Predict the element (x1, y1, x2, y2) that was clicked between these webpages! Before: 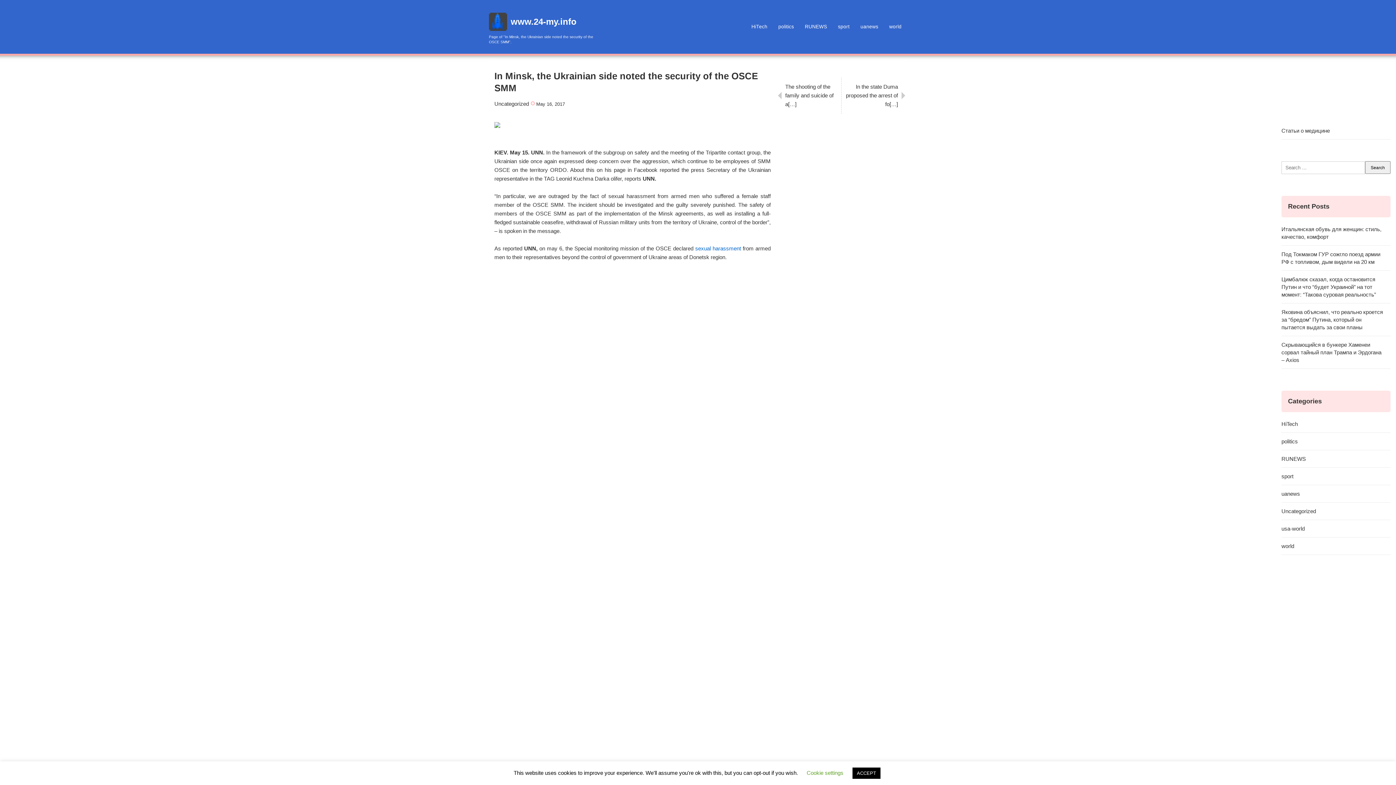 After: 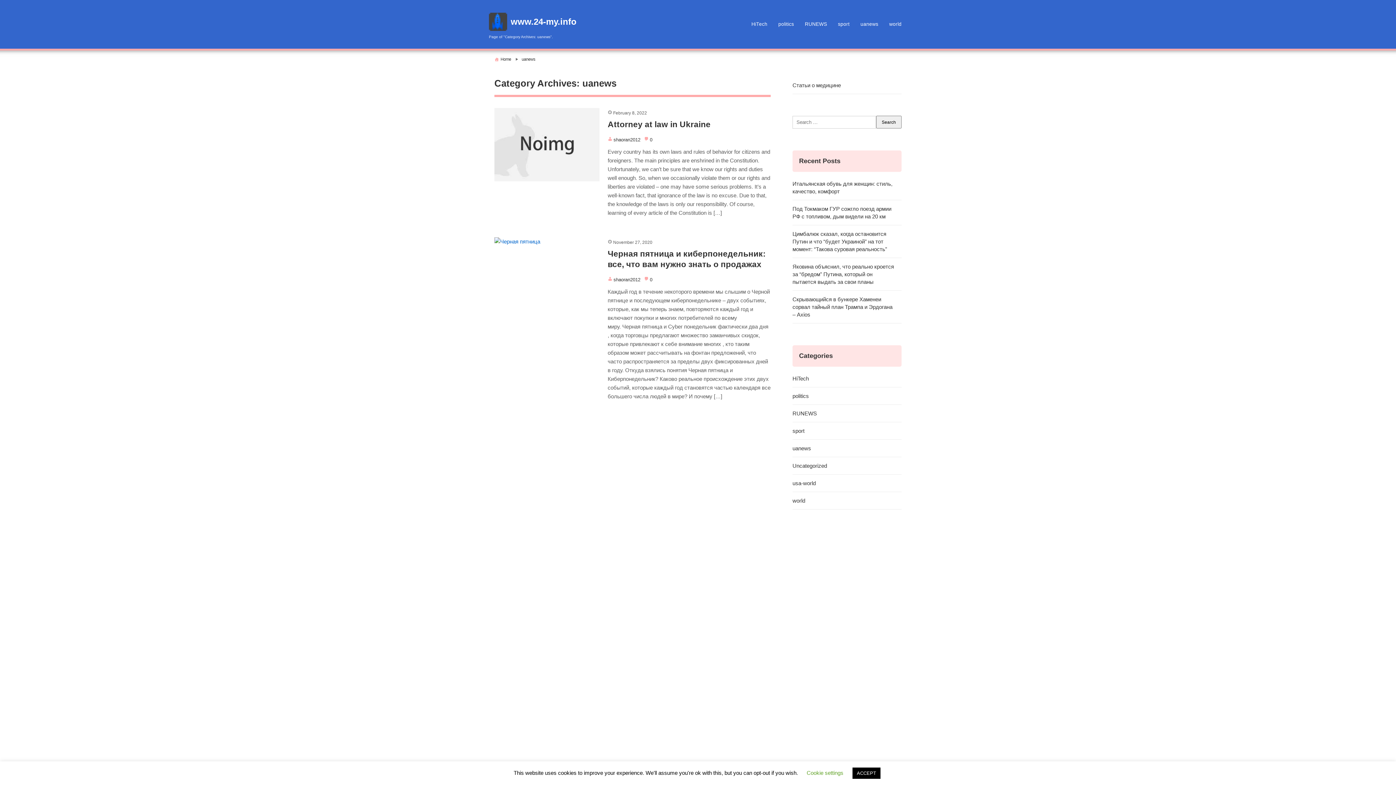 Action: bbox: (855, 18, 884, 35) label: uanews